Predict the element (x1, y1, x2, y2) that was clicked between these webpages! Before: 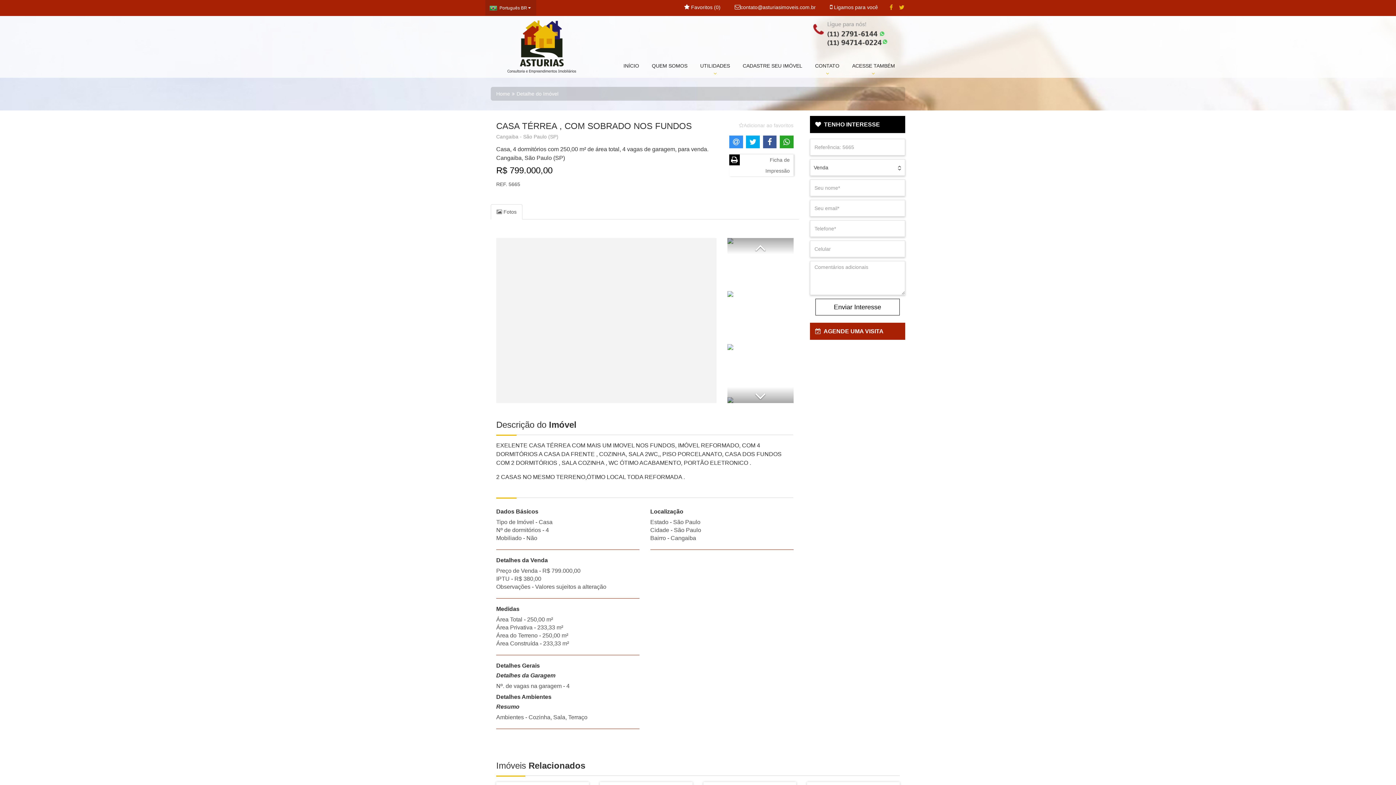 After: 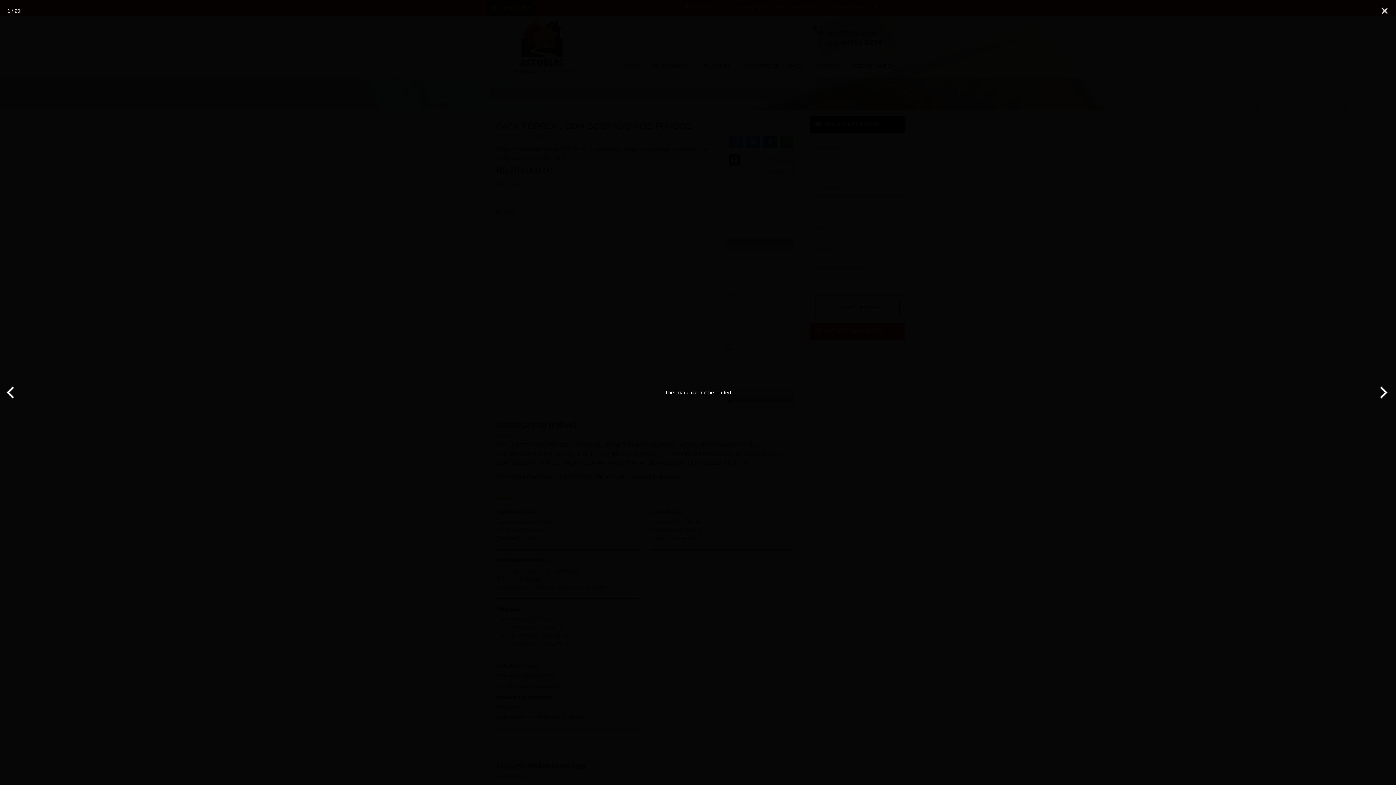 Action: bbox: (496, 238, 716, 403)